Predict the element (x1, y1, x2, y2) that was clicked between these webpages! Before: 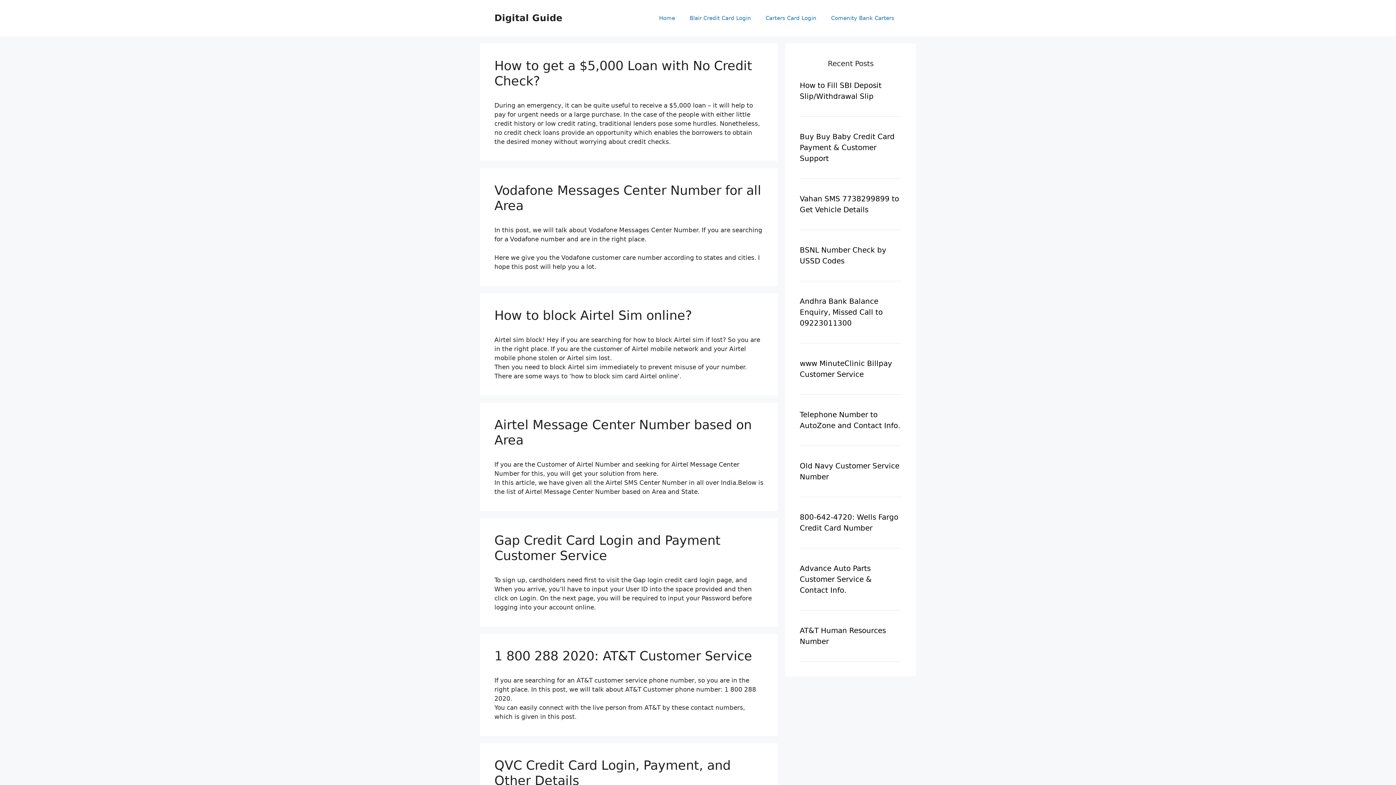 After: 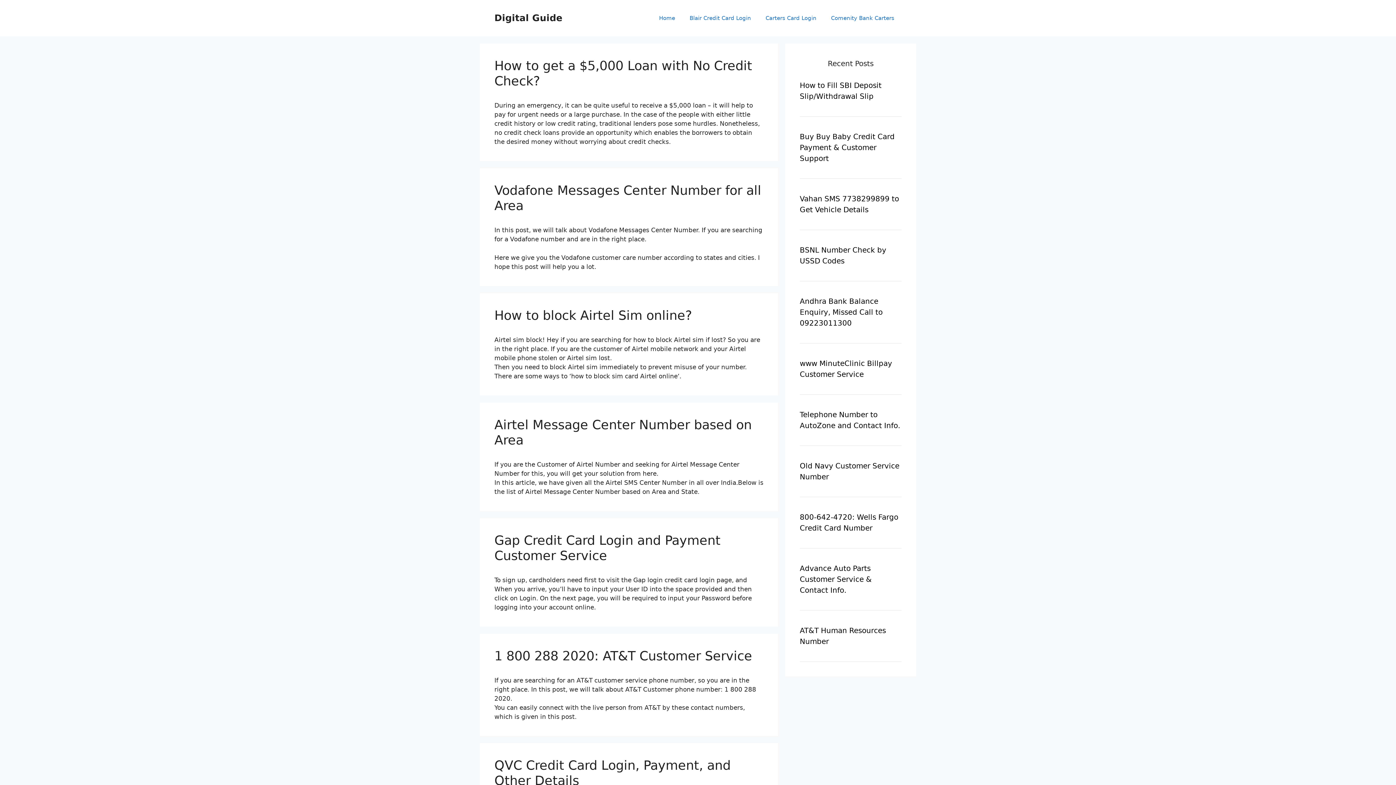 Action: label: Home bbox: (652, 7, 682, 29)